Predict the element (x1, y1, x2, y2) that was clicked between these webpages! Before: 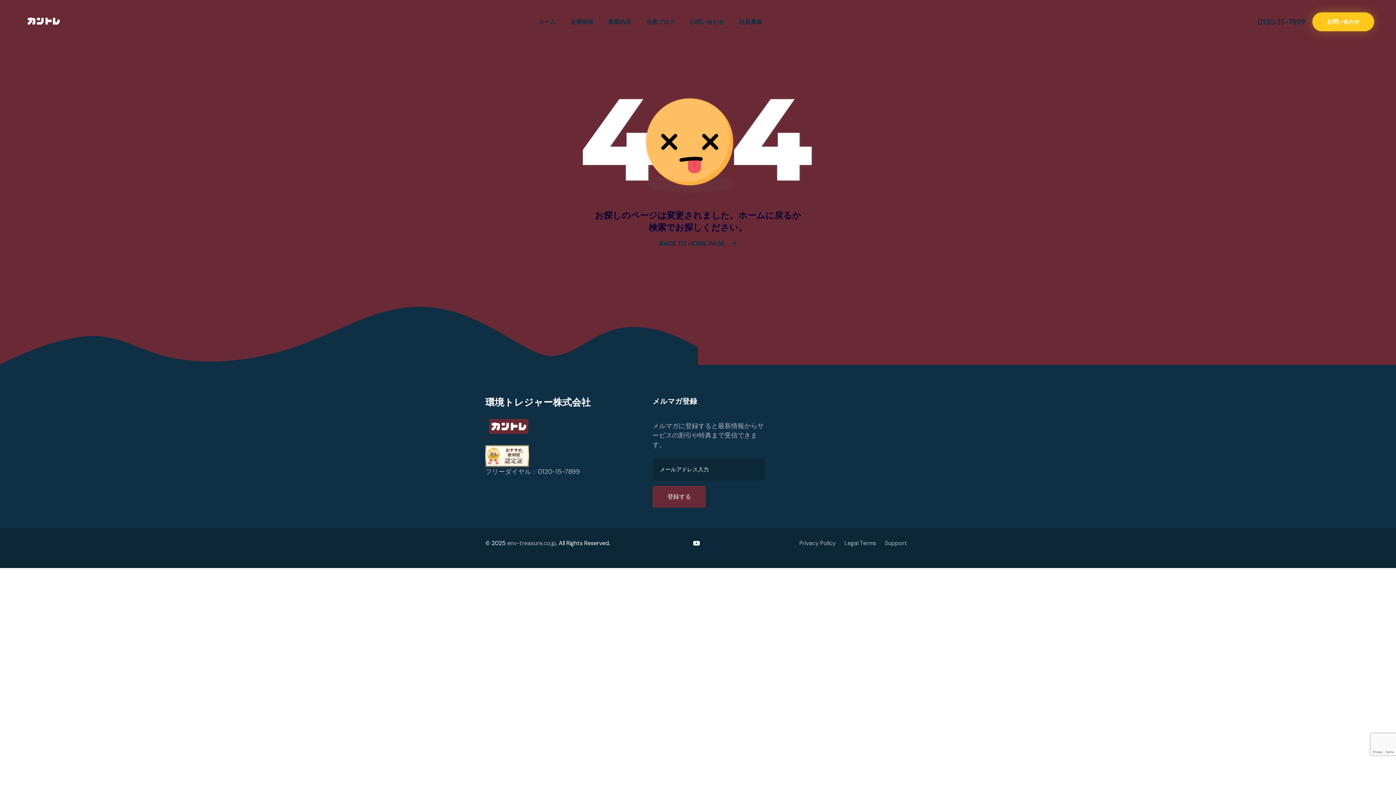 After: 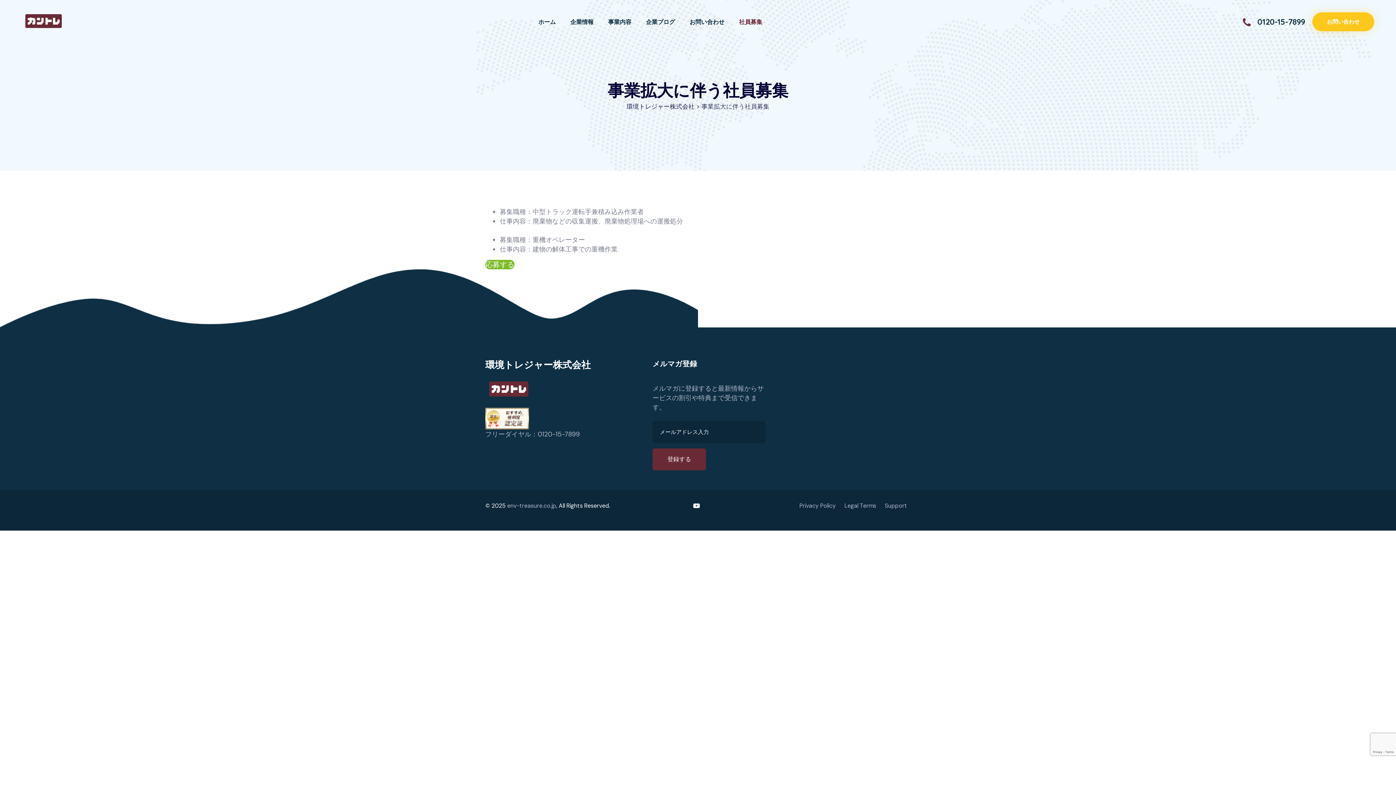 Action: bbox: (739, 0, 762, 43) label: 社員募集